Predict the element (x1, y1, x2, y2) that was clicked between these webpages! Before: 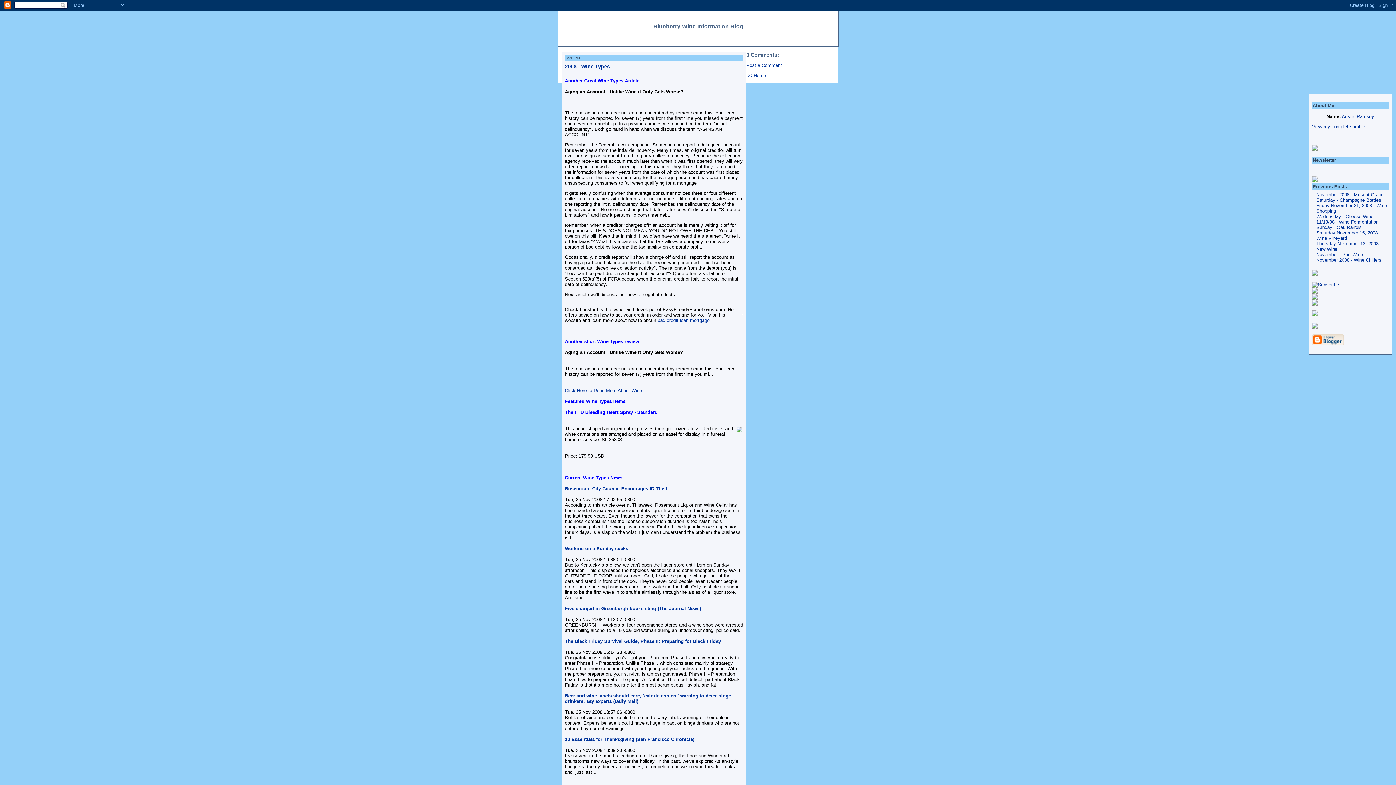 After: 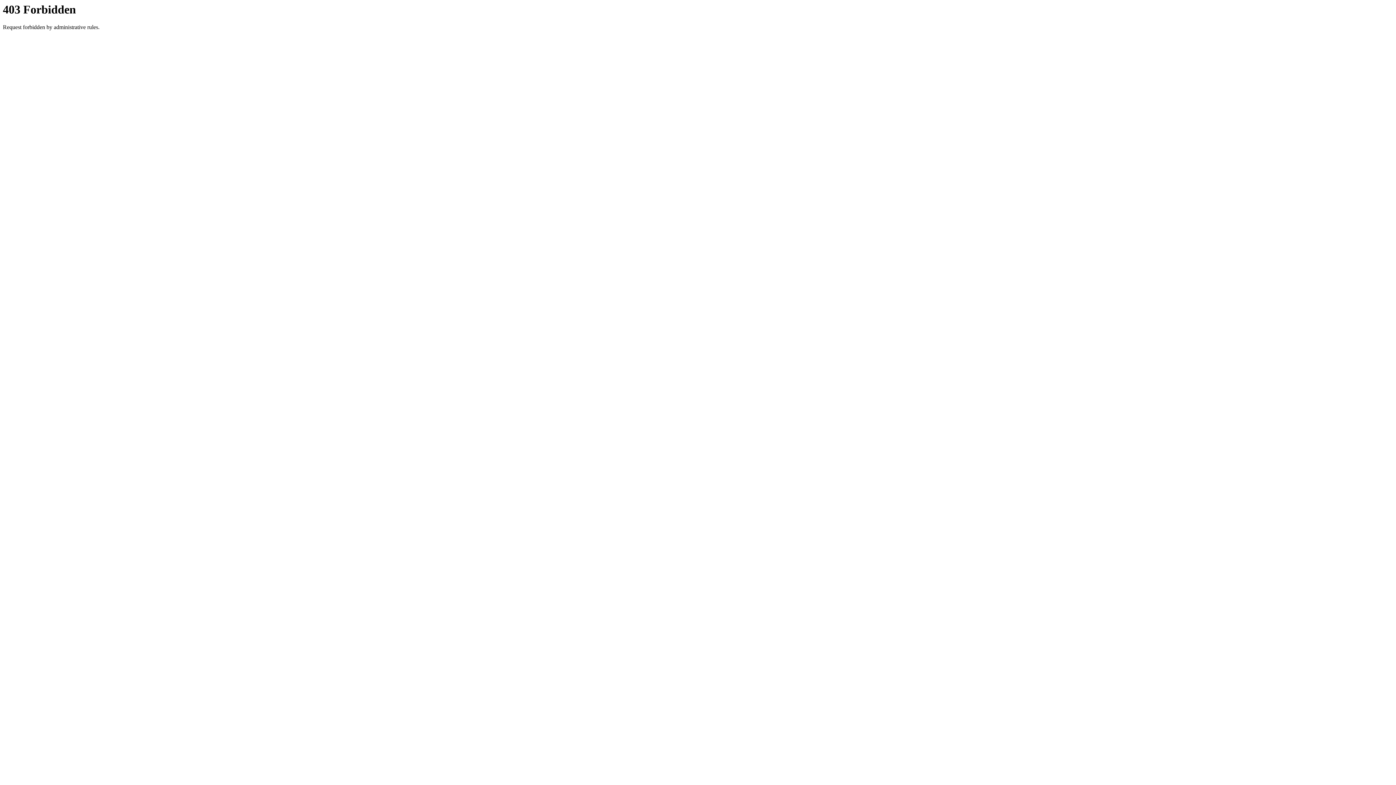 Action: bbox: (1312, 299, 1318, 305)